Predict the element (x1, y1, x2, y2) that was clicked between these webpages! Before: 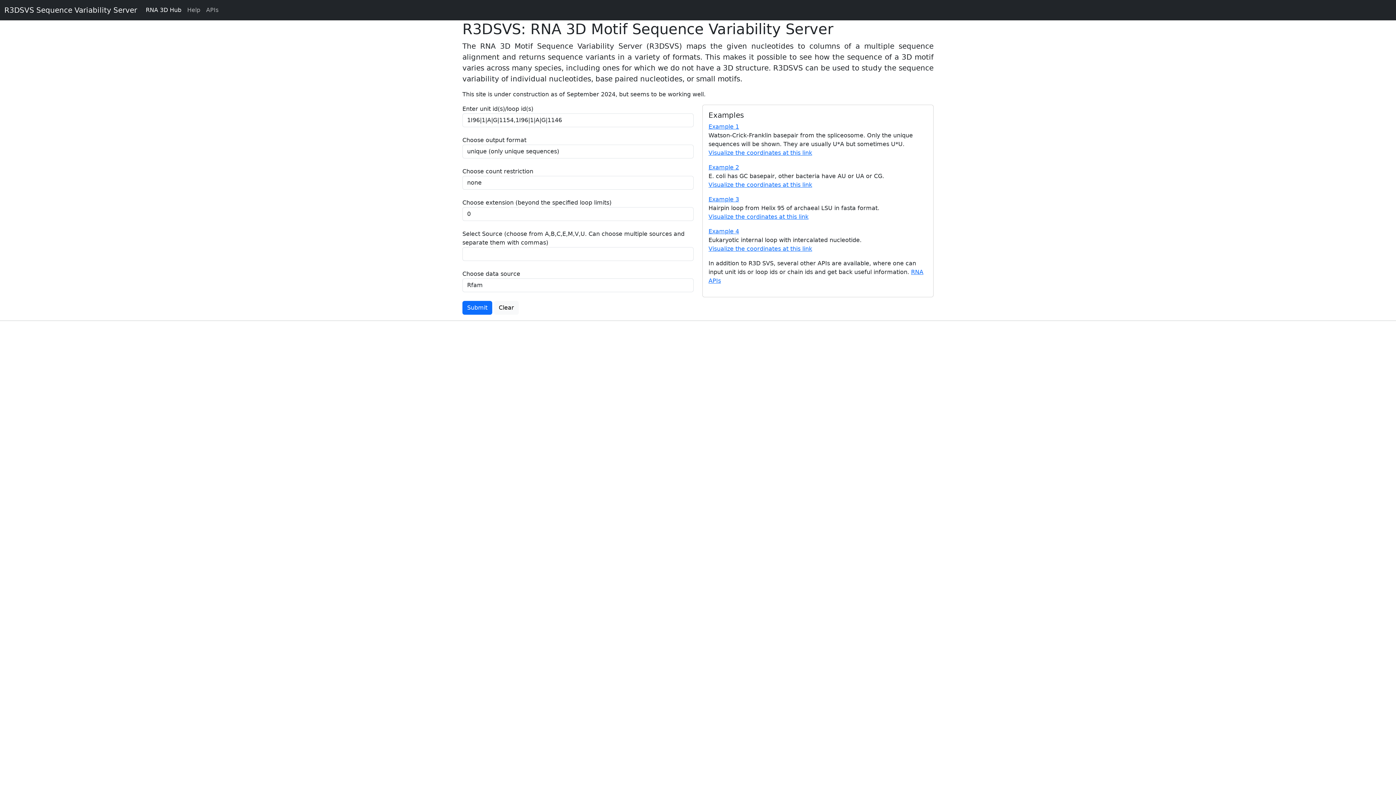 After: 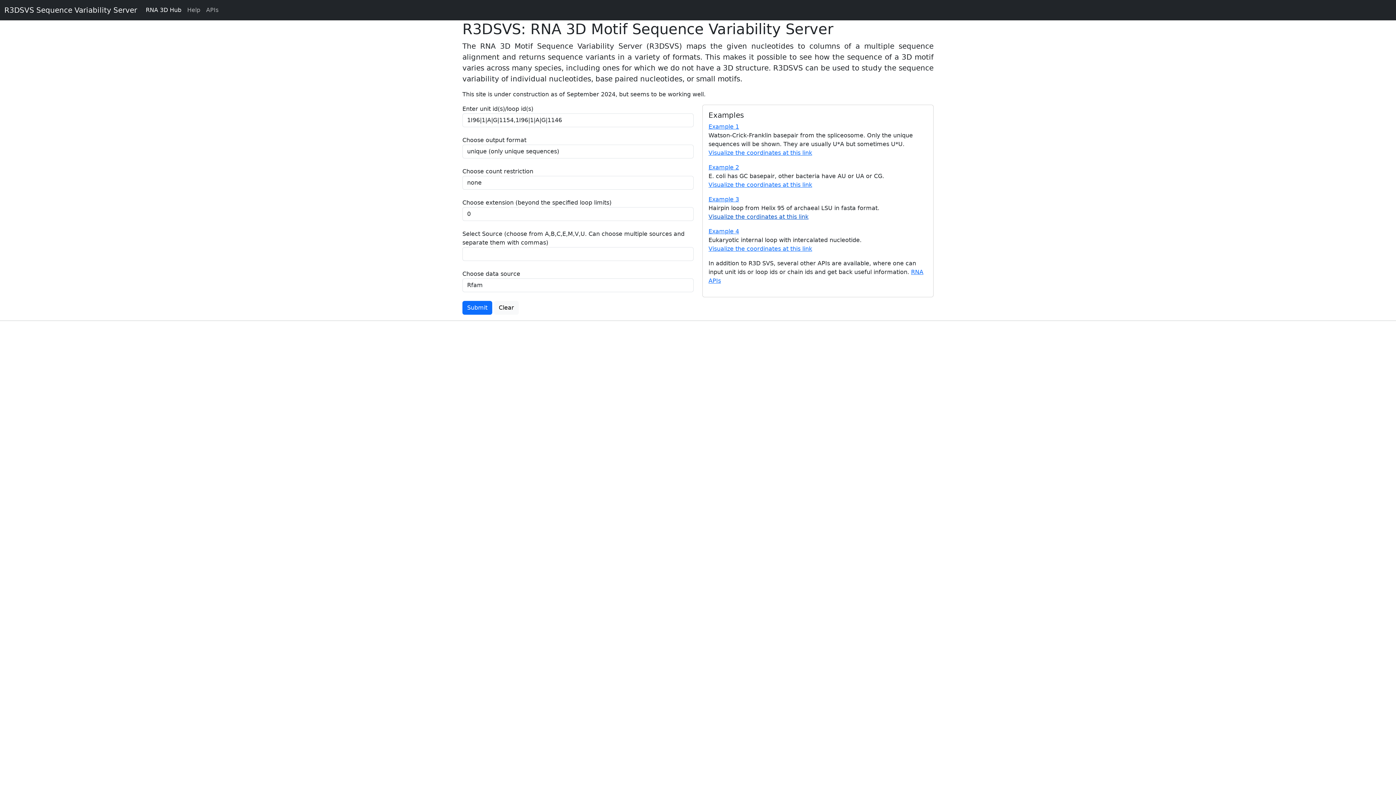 Action: label: Visualize the cordinates at this link bbox: (708, 213, 808, 220)